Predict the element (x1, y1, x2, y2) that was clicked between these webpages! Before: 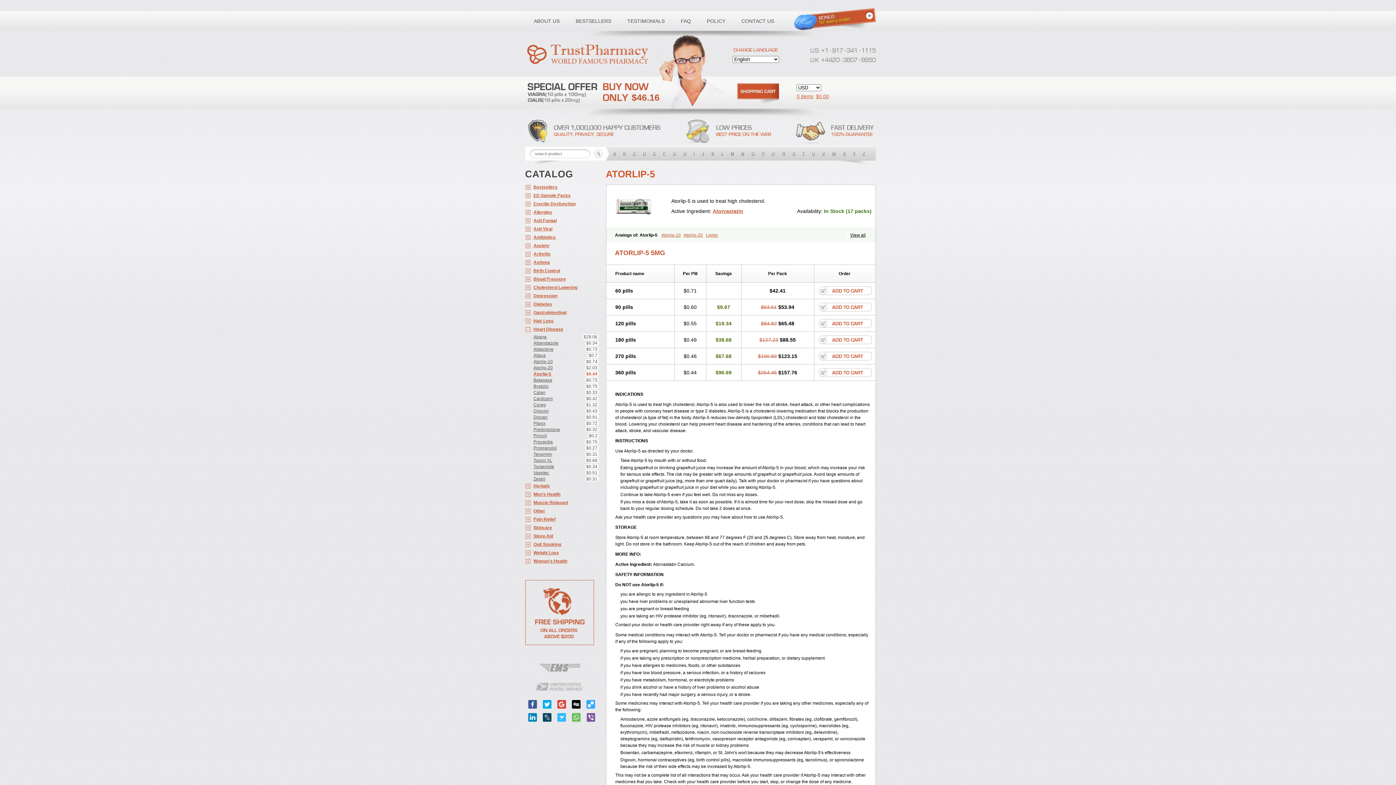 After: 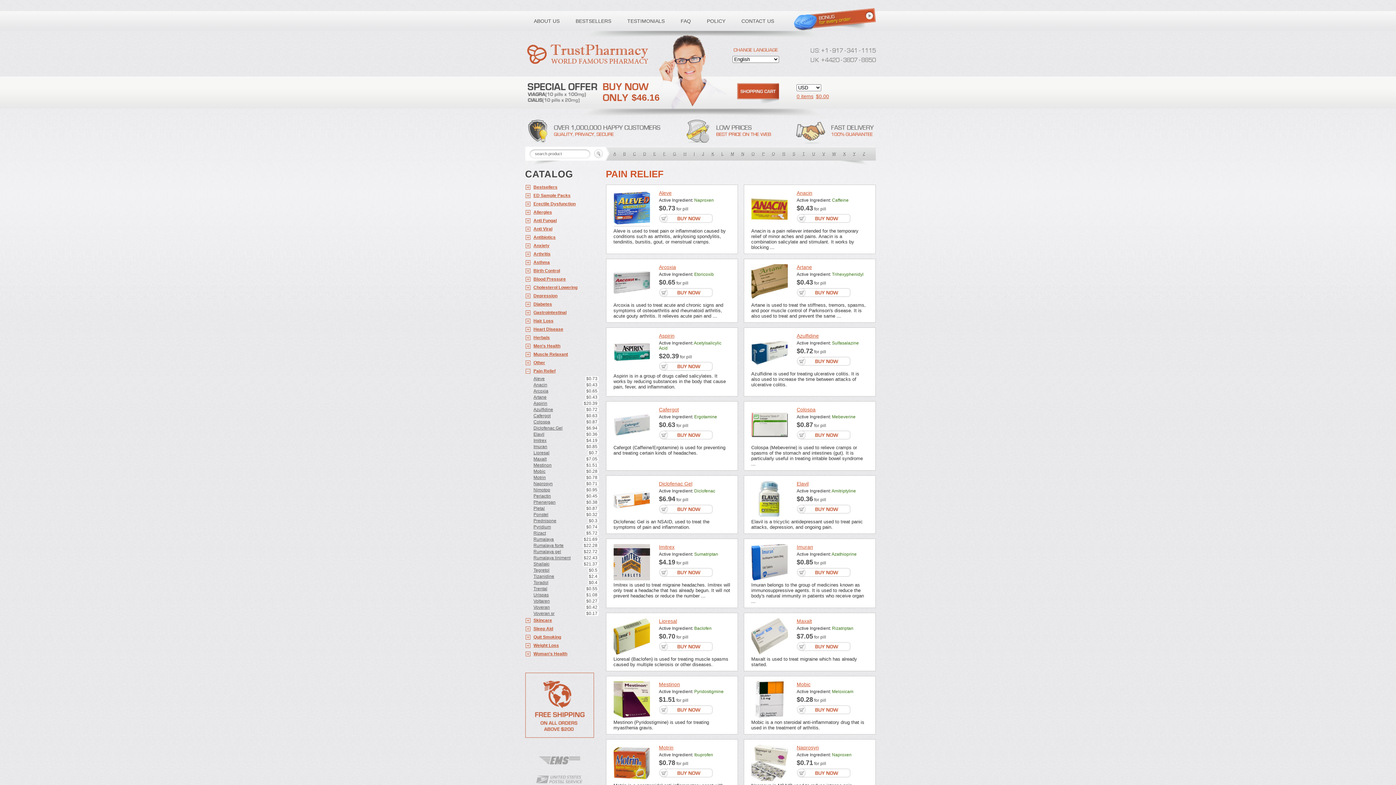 Action: bbox: (525, 515, 598, 524) label: Pain Relief